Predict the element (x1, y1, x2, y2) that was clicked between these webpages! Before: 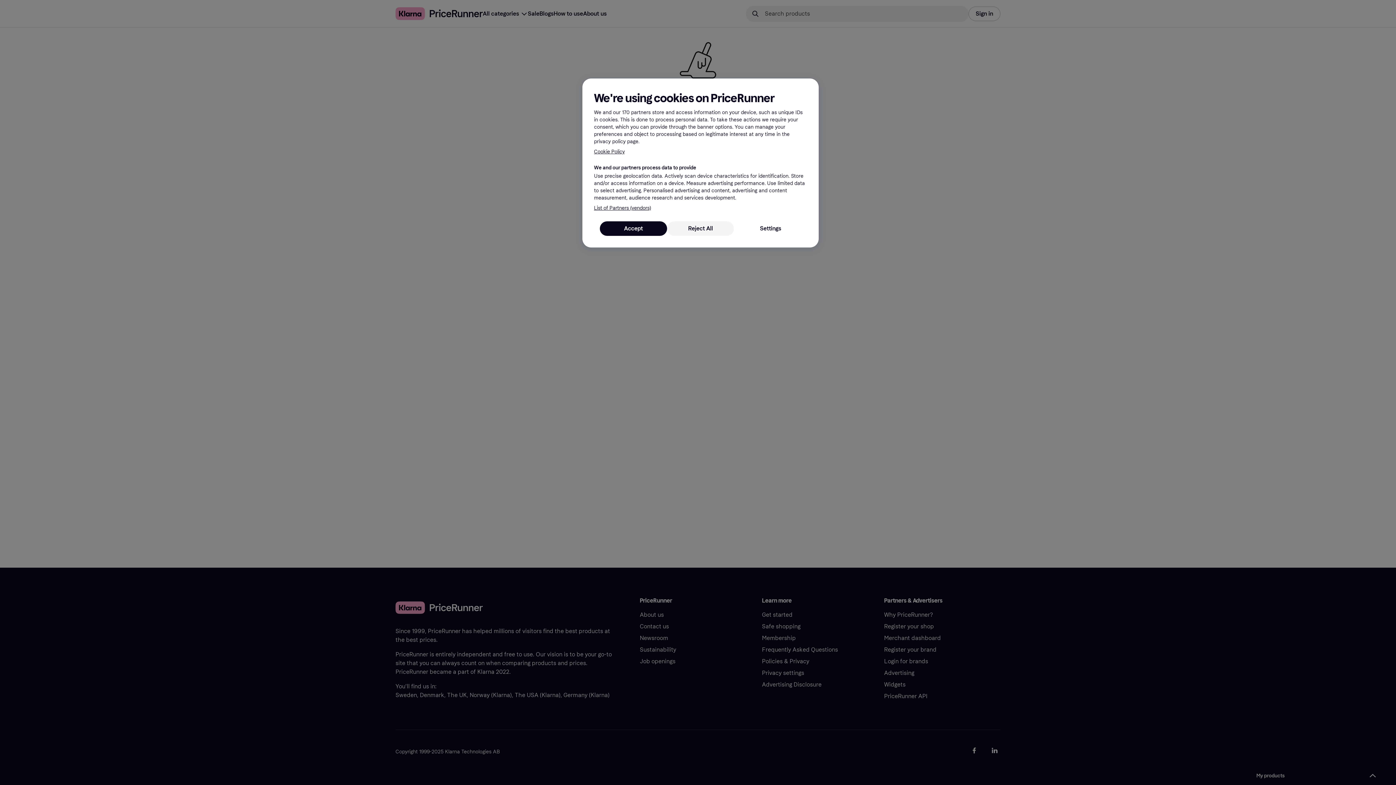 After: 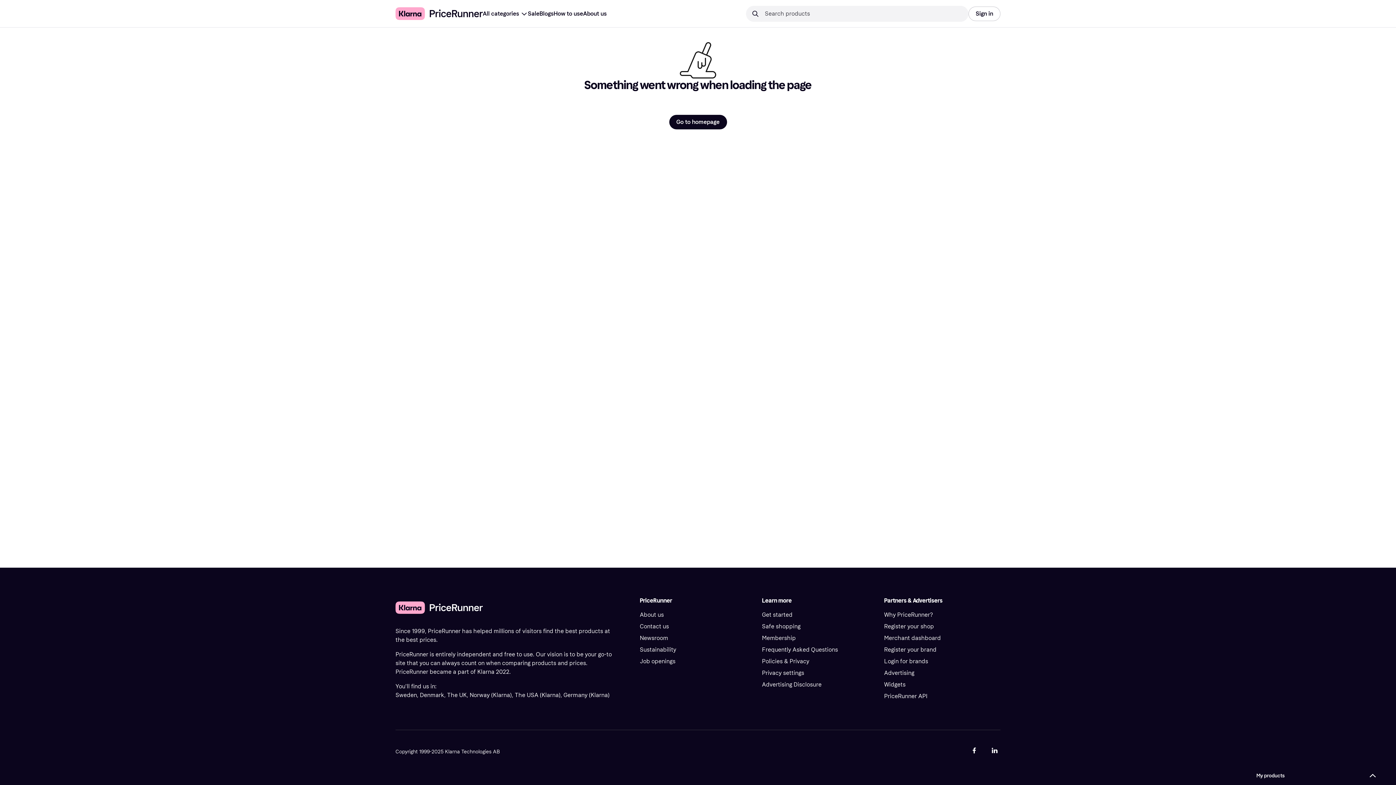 Action: label: Reject All bbox: (667, 221, 734, 236)